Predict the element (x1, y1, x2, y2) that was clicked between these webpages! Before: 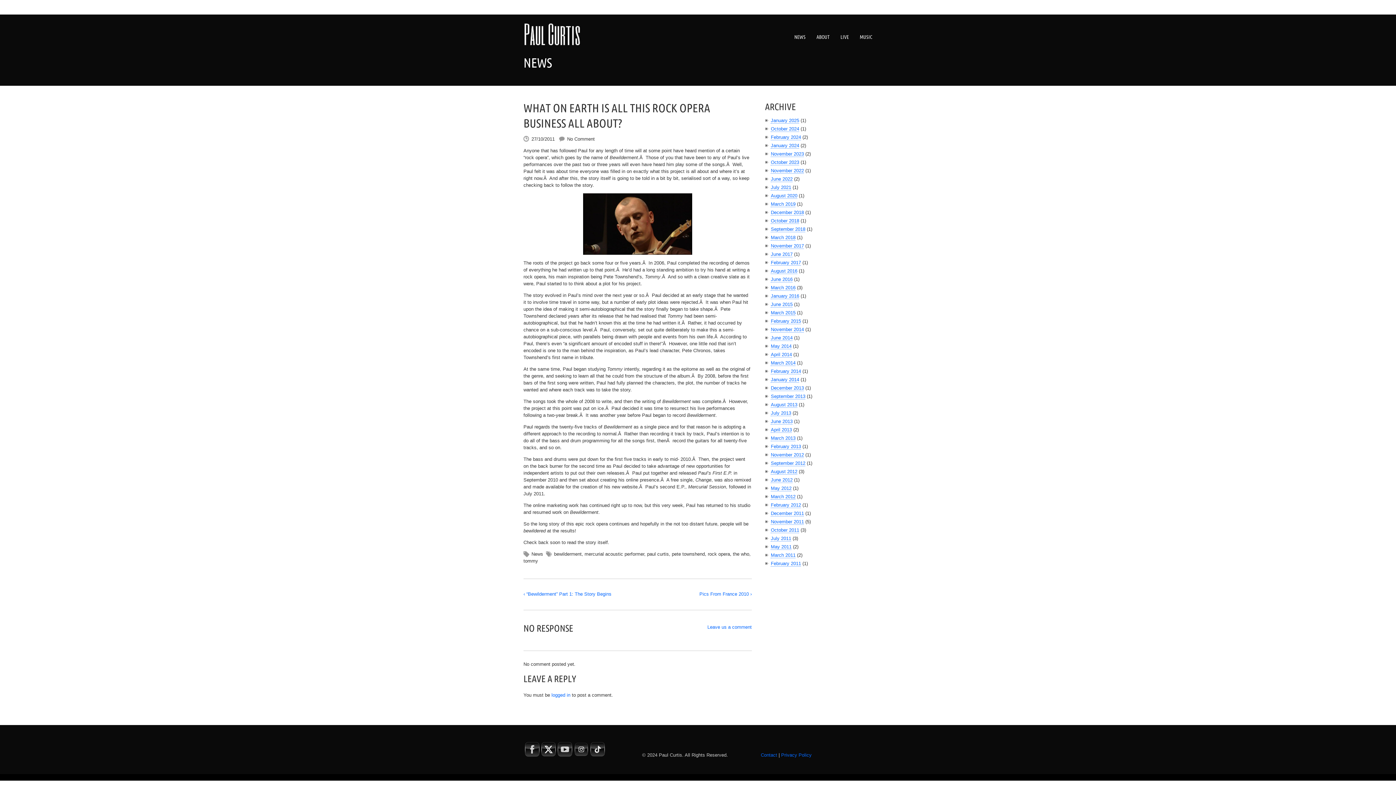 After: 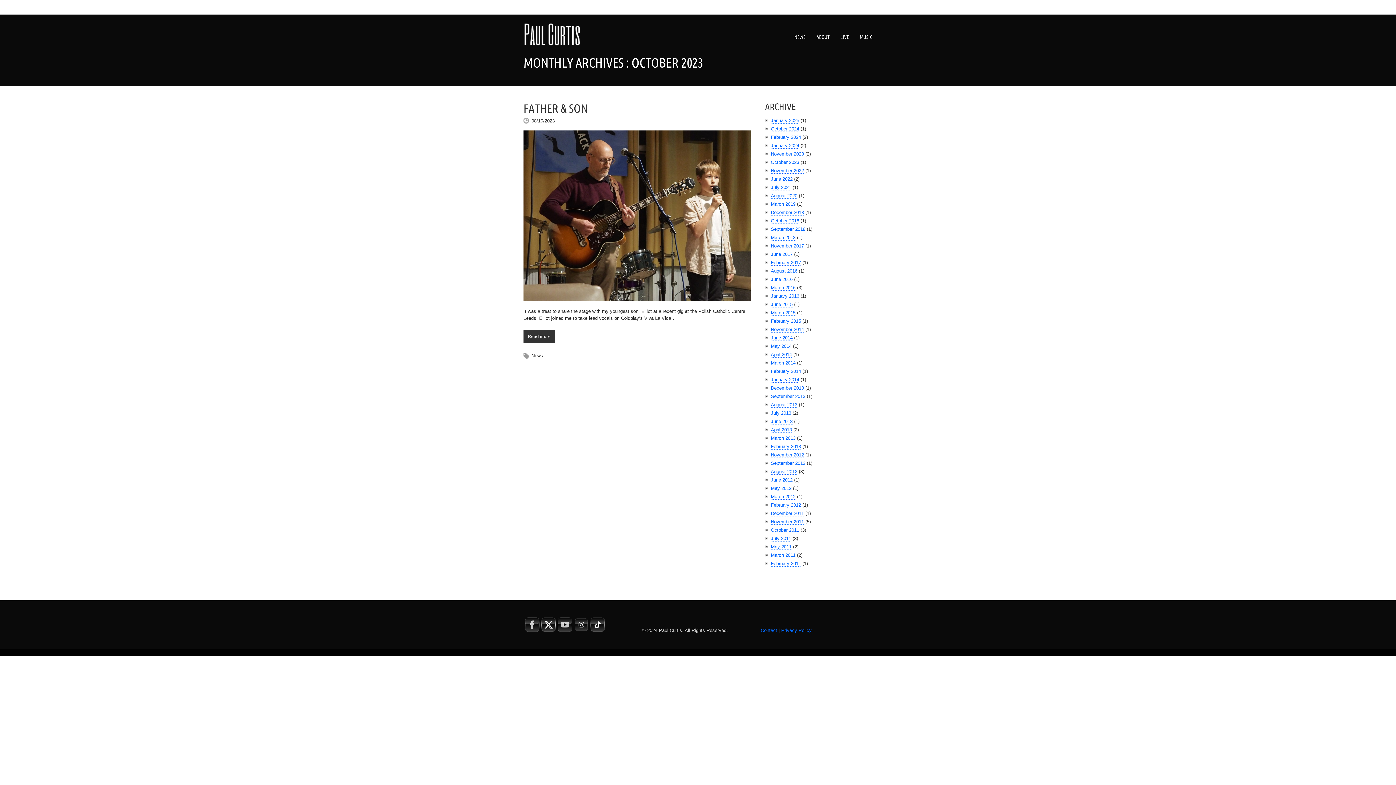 Action: bbox: (771, 159, 799, 165) label: October 2023